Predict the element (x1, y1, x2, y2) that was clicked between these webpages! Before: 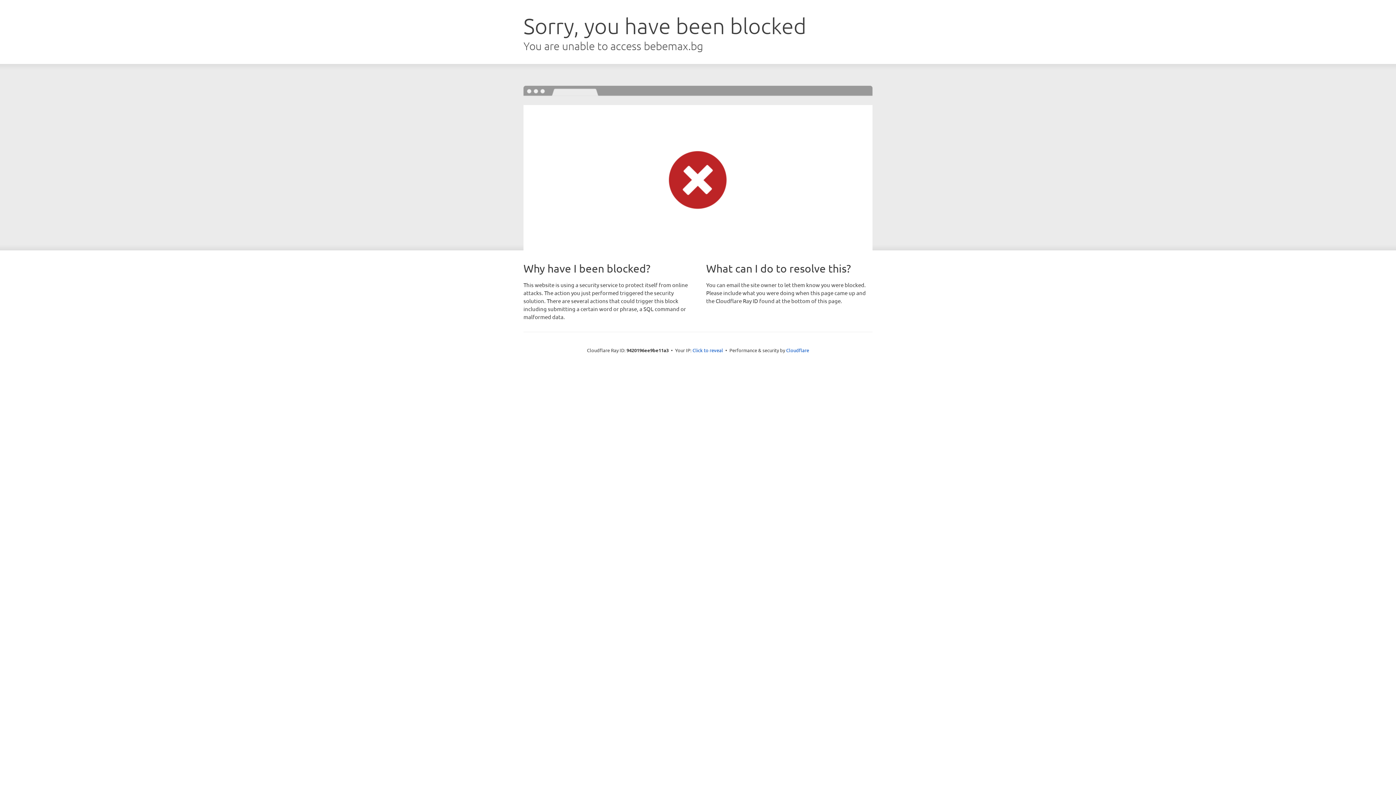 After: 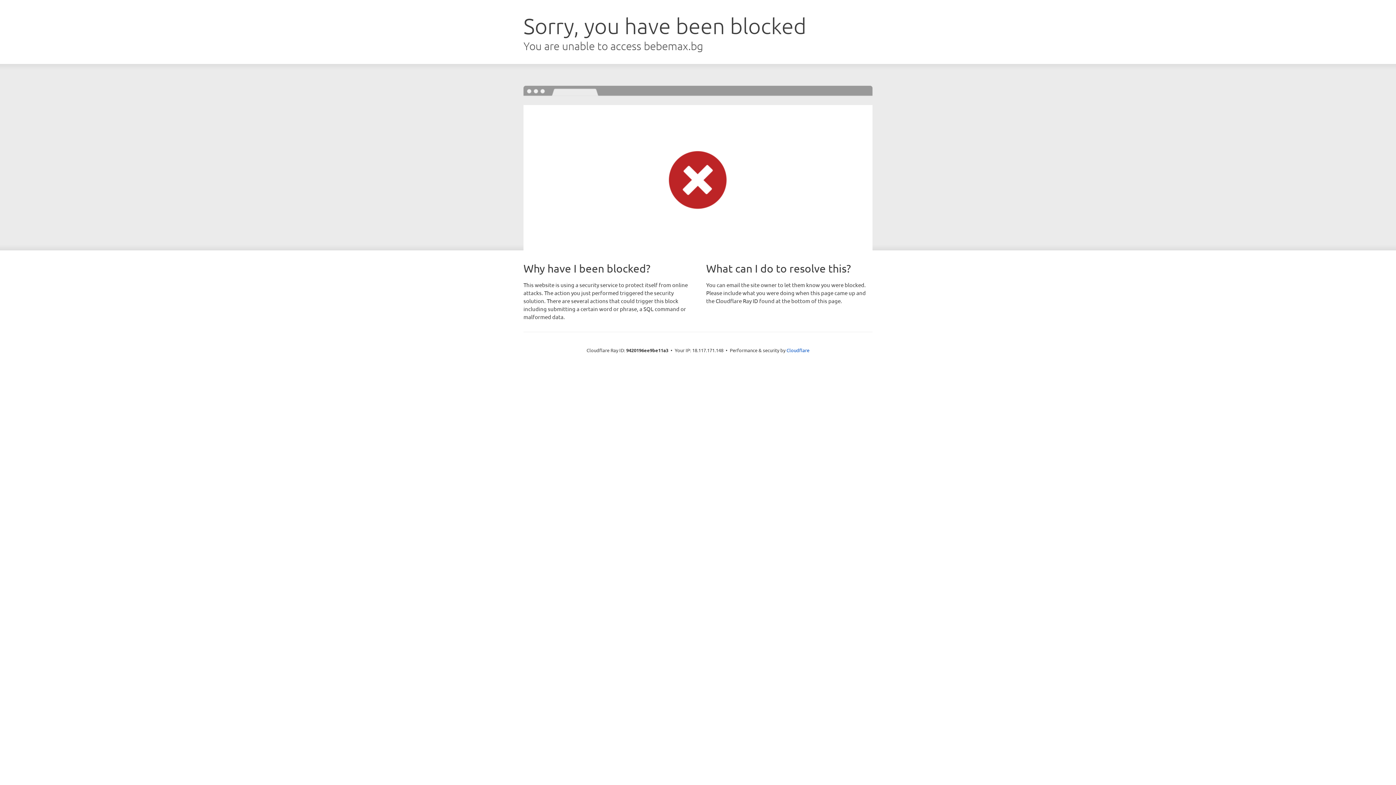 Action: bbox: (692, 346, 723, 353) label: Click to reveal